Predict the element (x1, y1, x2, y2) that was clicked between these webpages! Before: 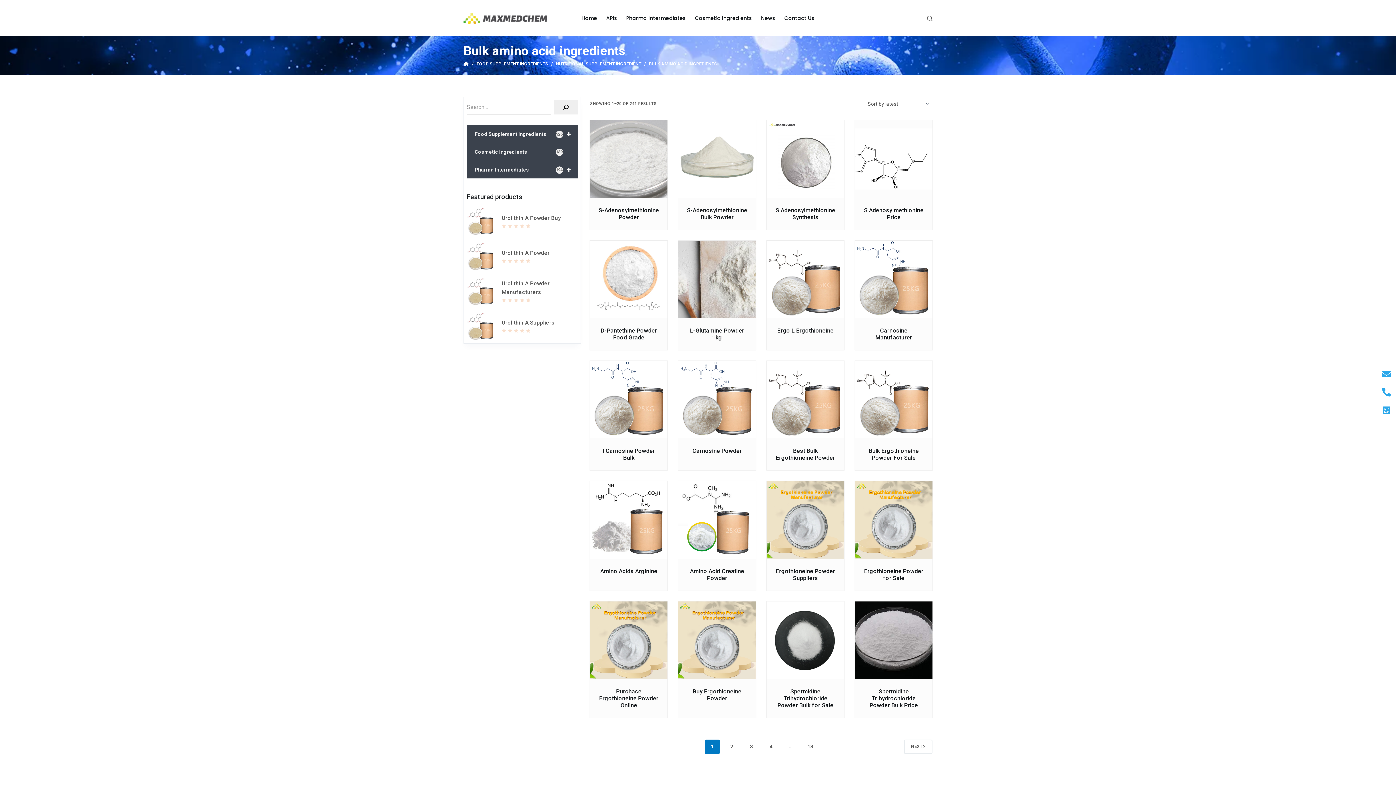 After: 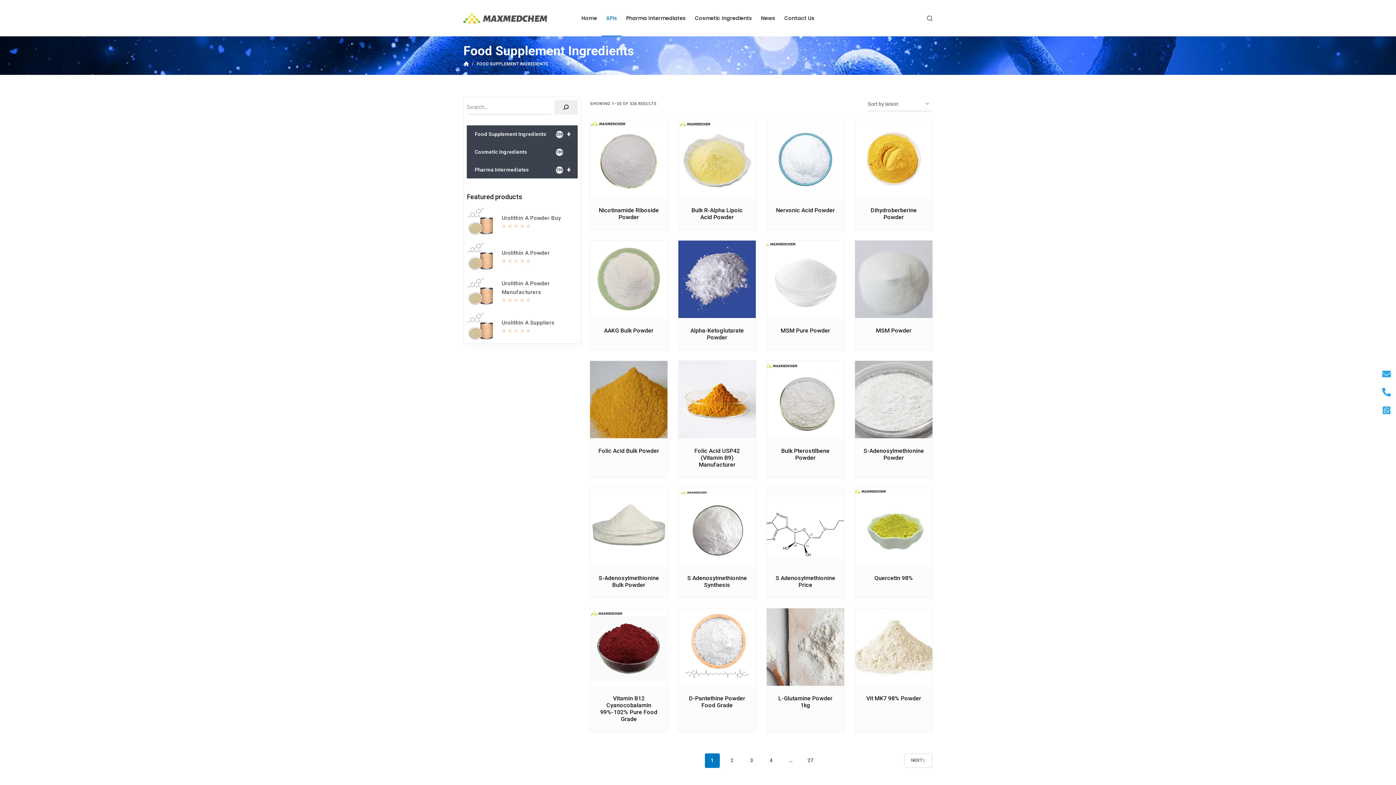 Action: bbox: (601, 0, 621, 36) label: APIs